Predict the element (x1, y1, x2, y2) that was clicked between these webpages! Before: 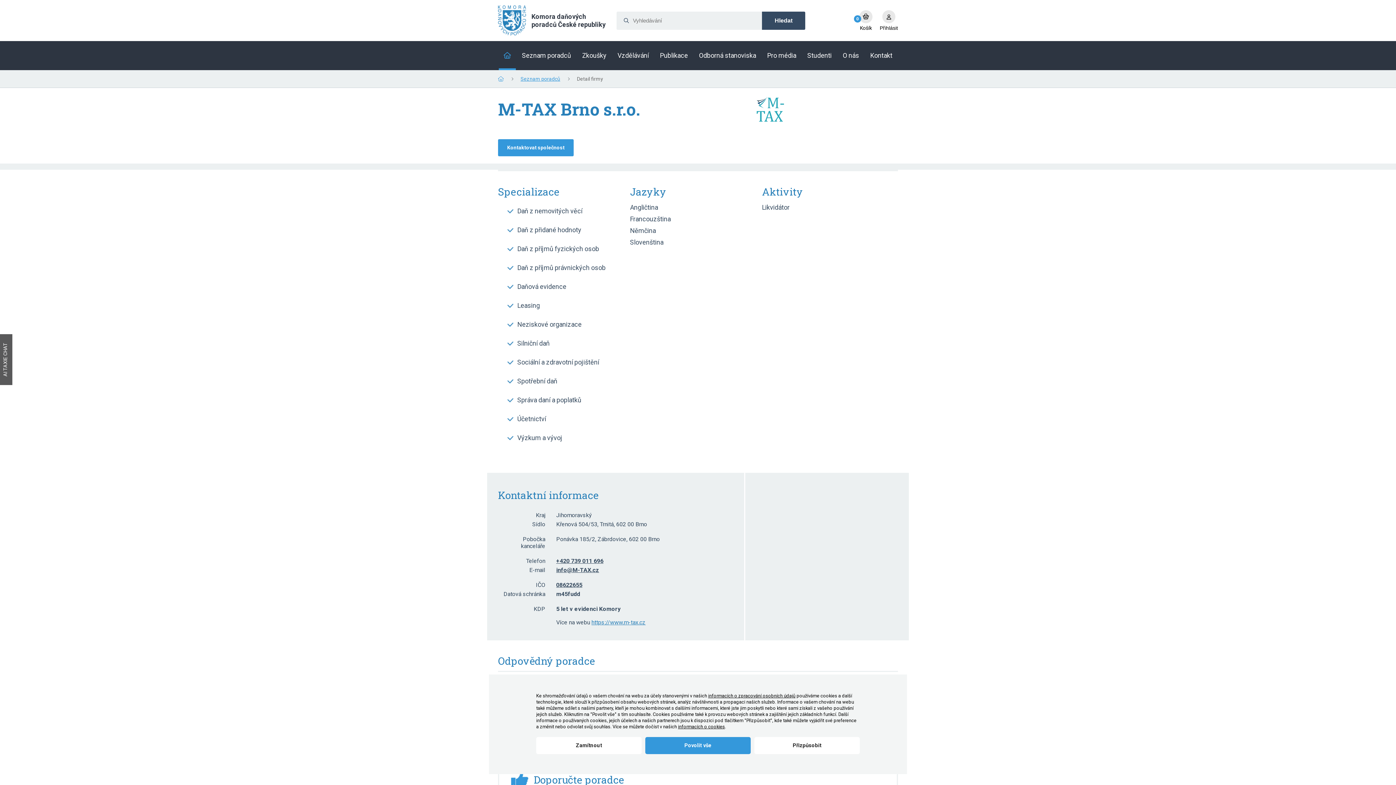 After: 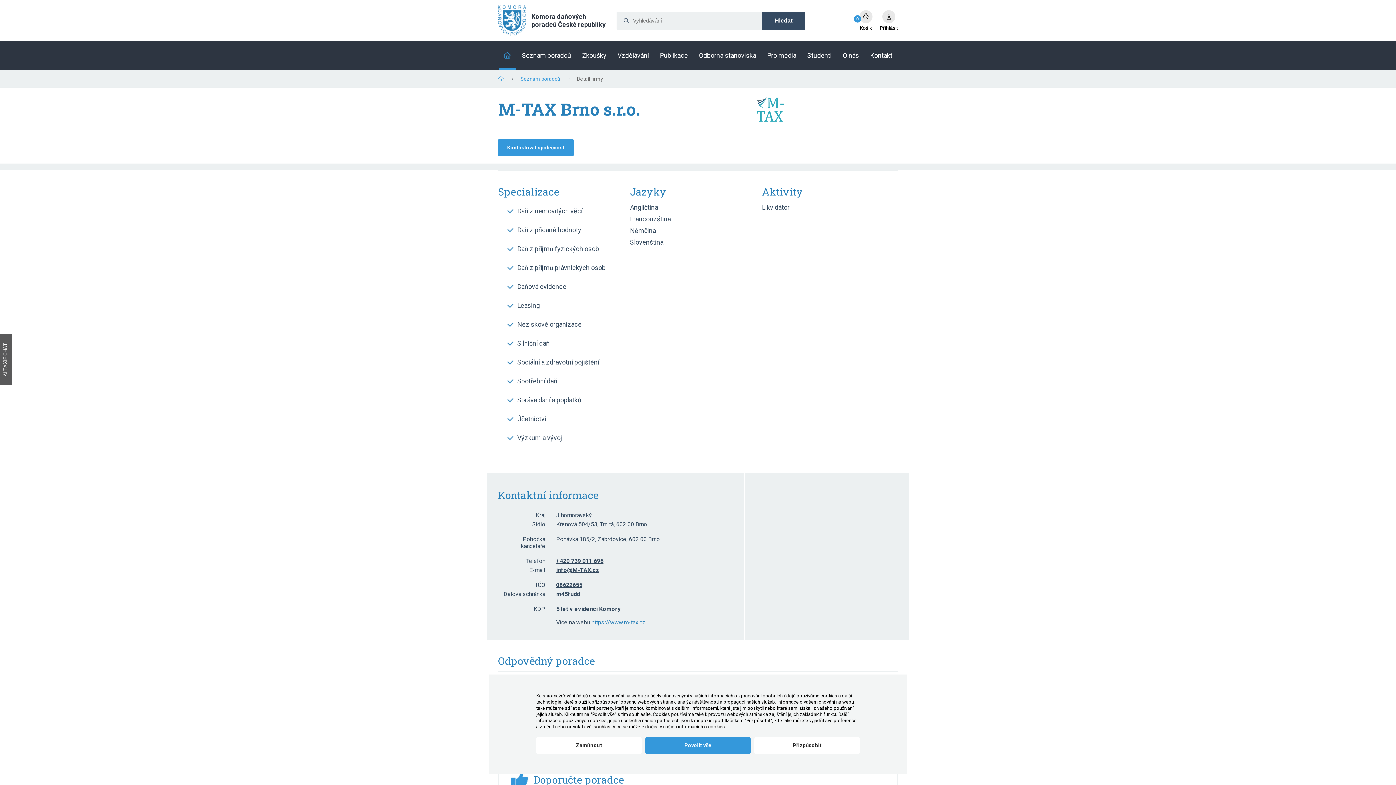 Action: label: informacích o zpracování osobních údajů bbox: (708, 693, 795, 698)